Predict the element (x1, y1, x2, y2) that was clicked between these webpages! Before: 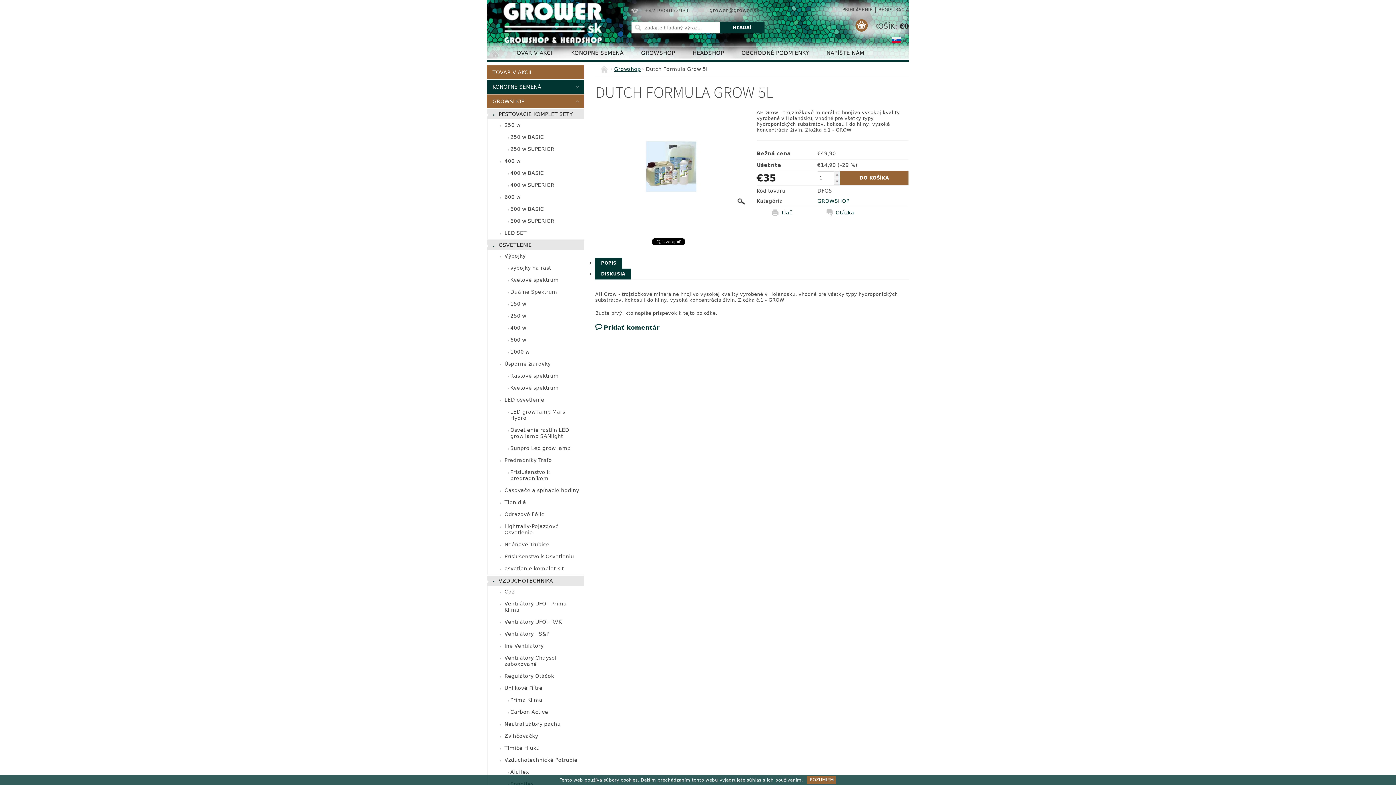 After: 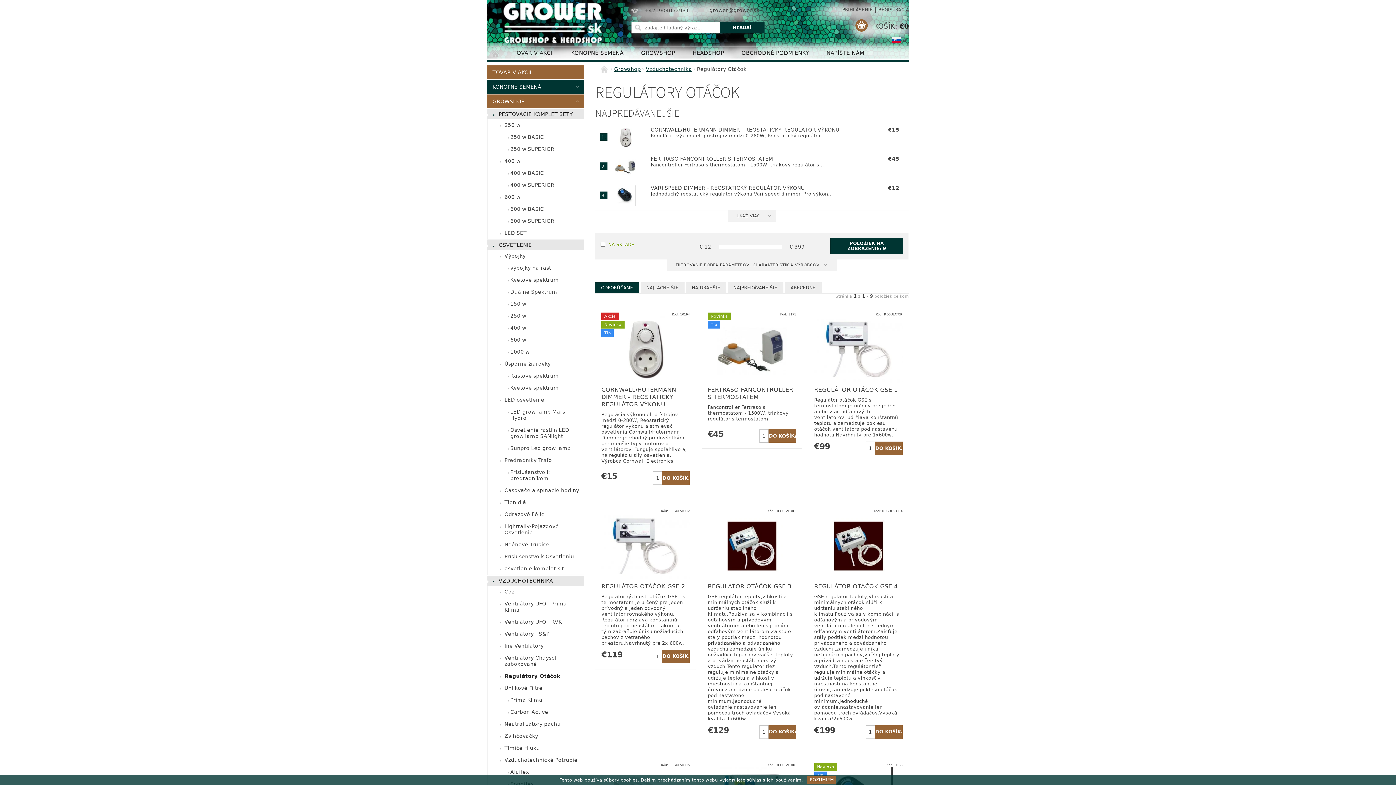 Action: label: Regulátory Otáčok bbox: (487, 670, 584, 682)